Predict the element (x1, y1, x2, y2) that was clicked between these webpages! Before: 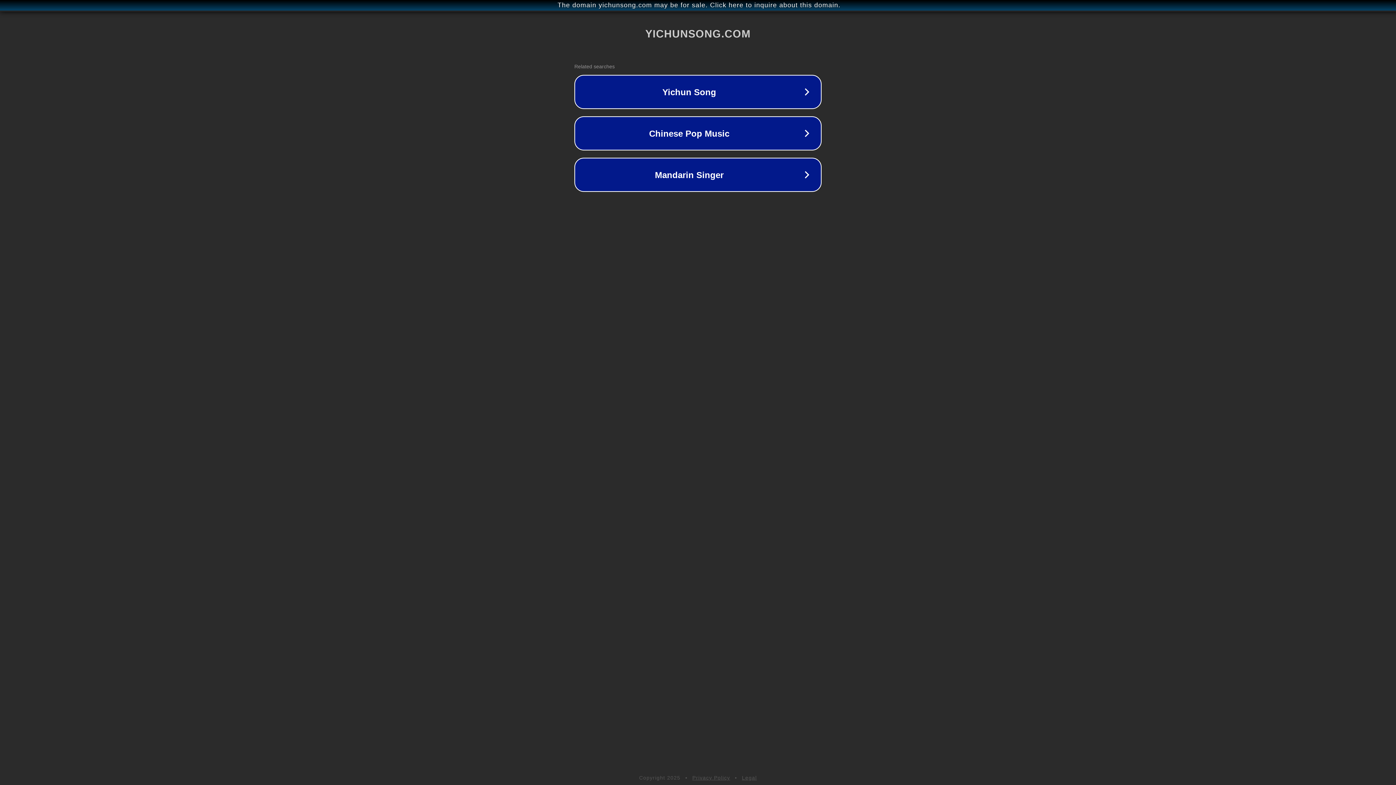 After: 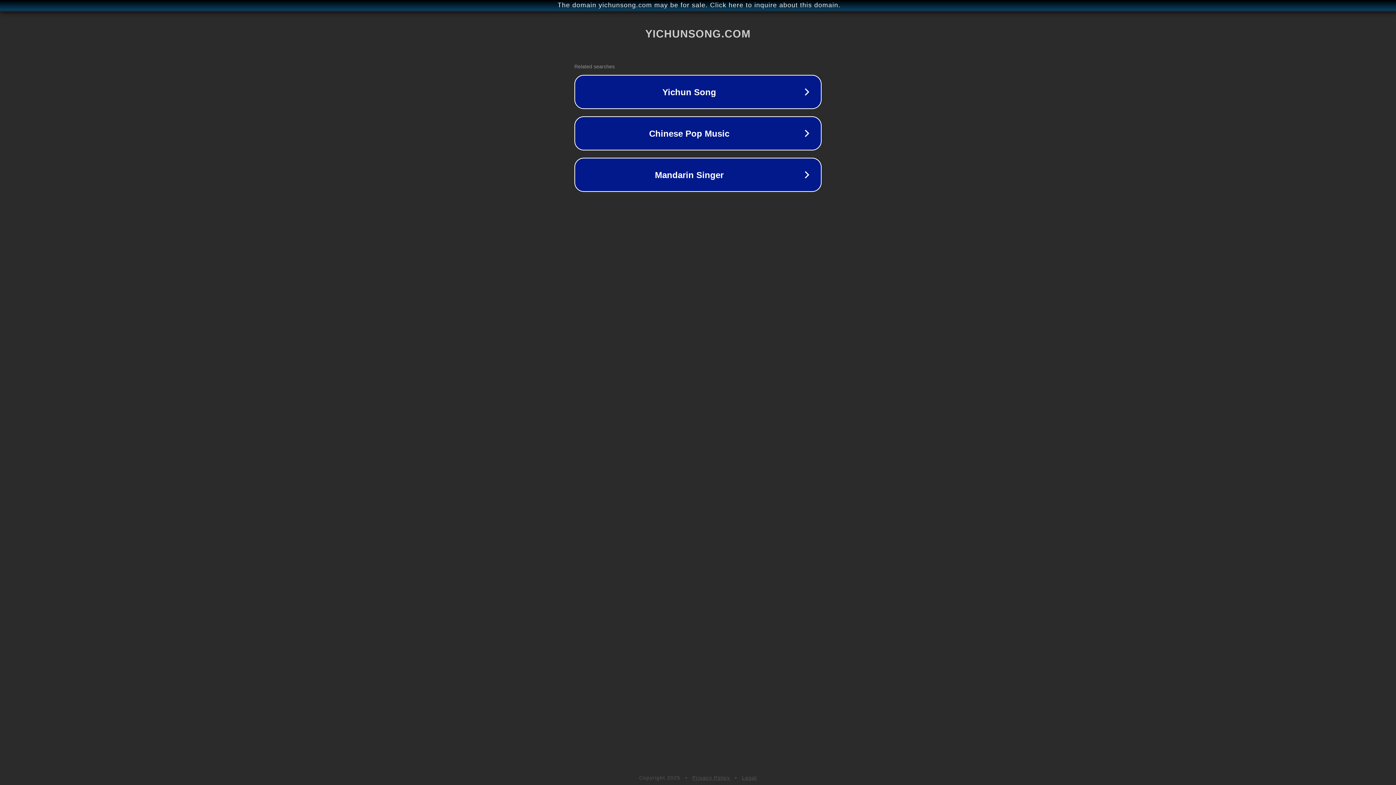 Action: label: Privacy Policy bbox: (692, 775, 730, 781)